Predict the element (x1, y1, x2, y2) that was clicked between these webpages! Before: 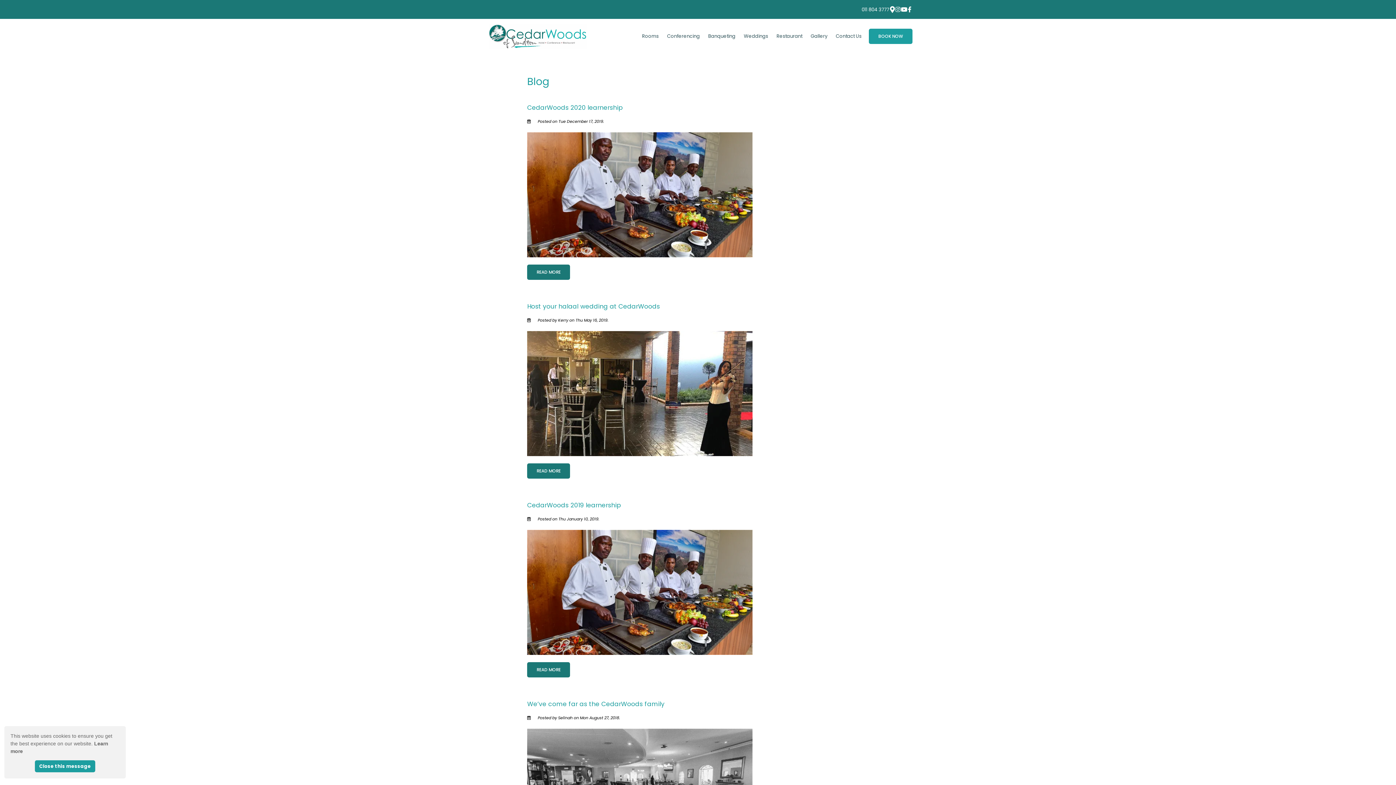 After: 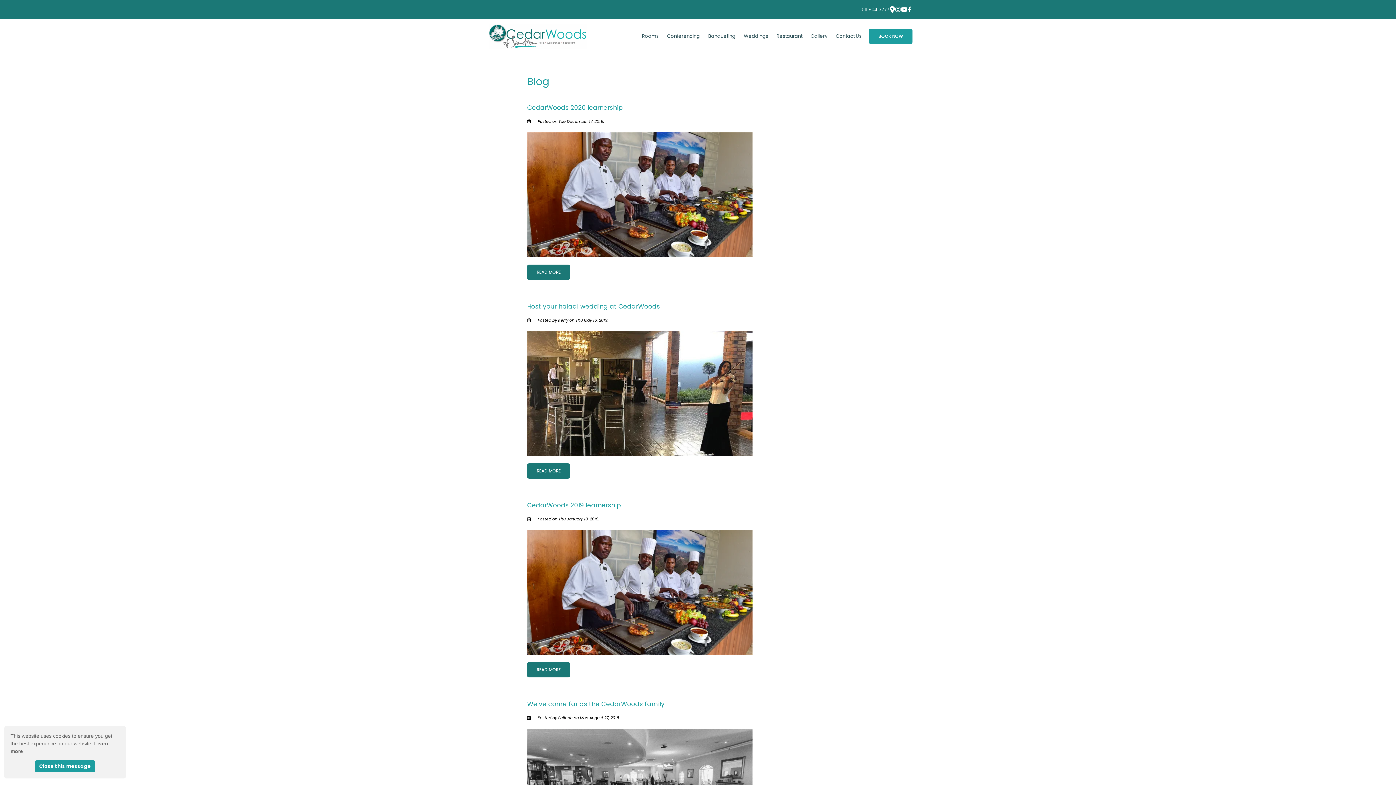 Action: label: Location on Google Maps bbox: (889, 6, 895, 12)